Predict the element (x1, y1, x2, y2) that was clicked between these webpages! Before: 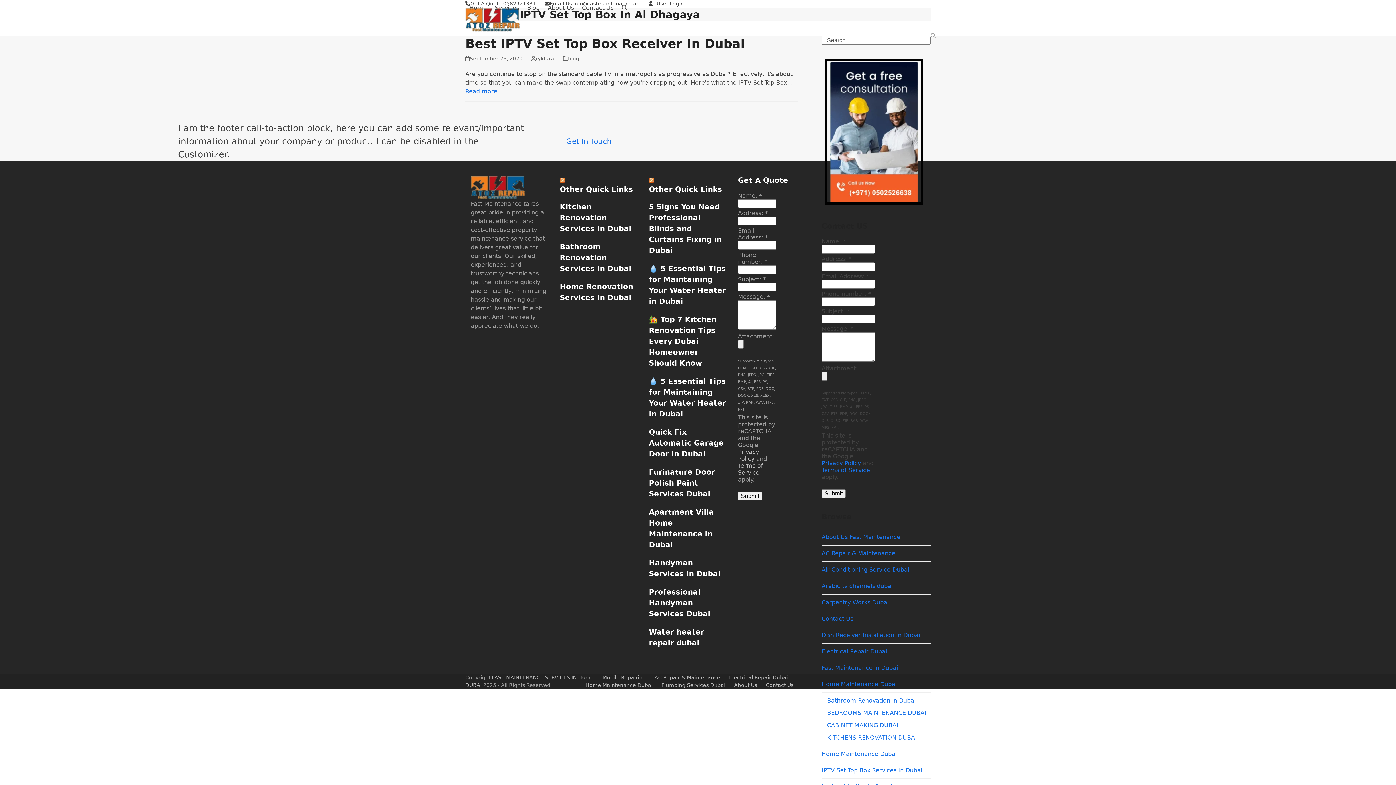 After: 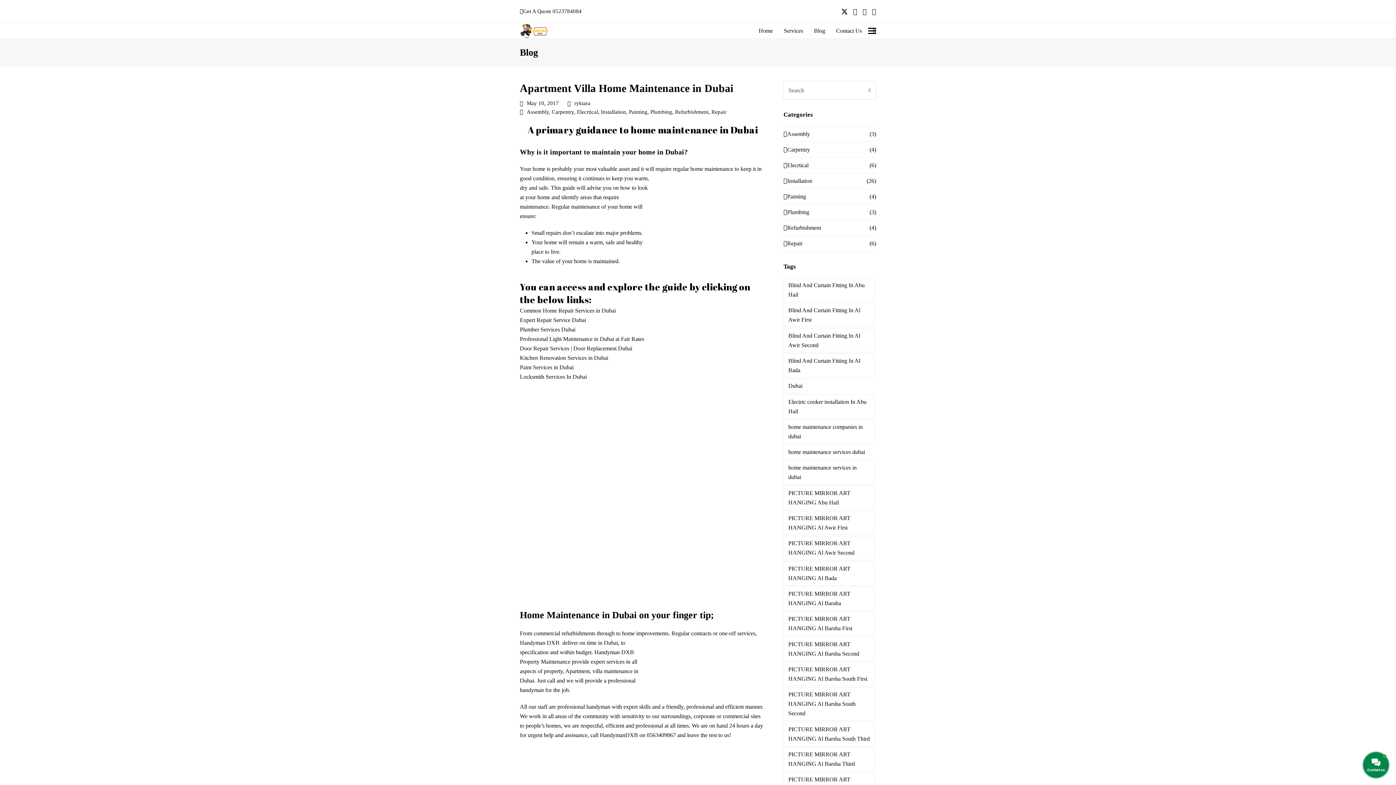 Action: bbox: (649, 506, 727, 550) label: Apartment Villa Home Maintenance in Dubai